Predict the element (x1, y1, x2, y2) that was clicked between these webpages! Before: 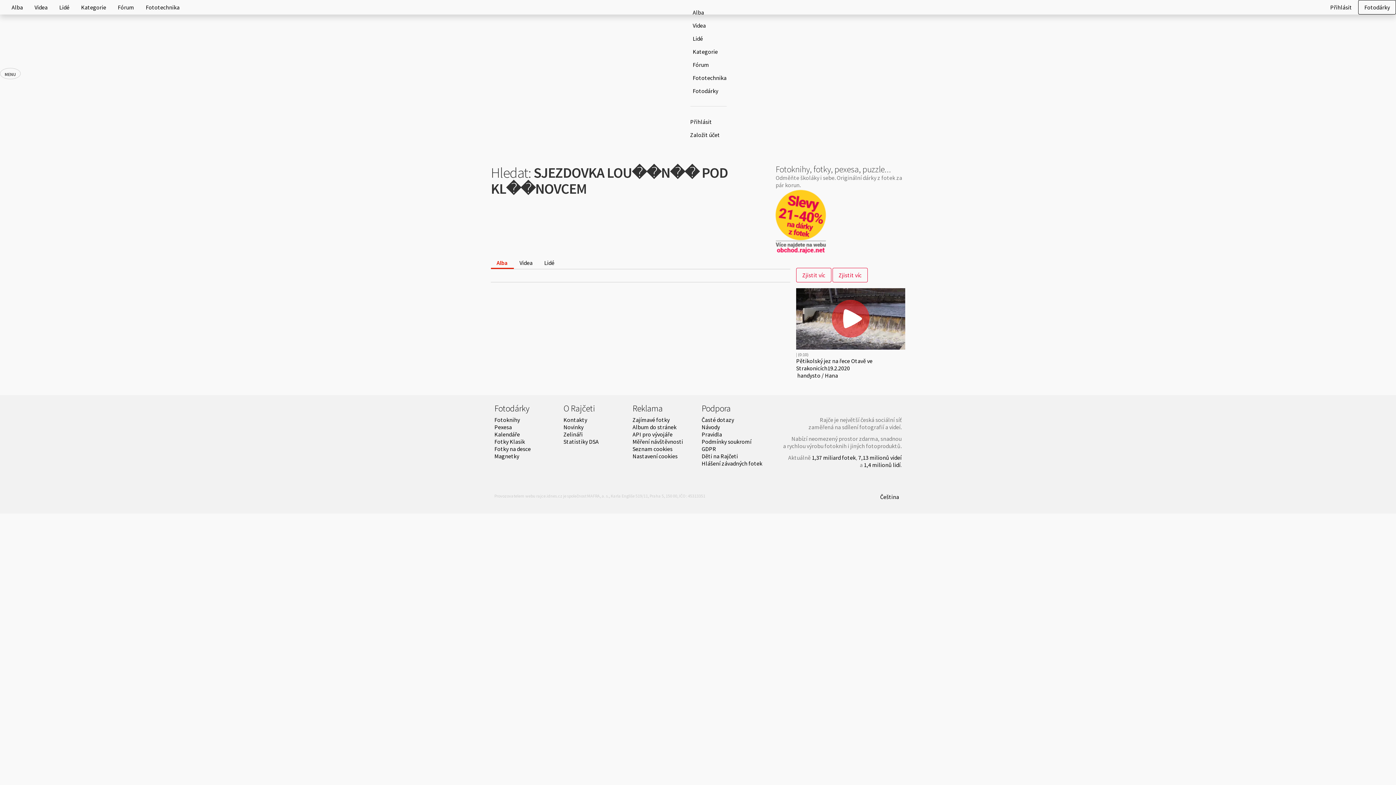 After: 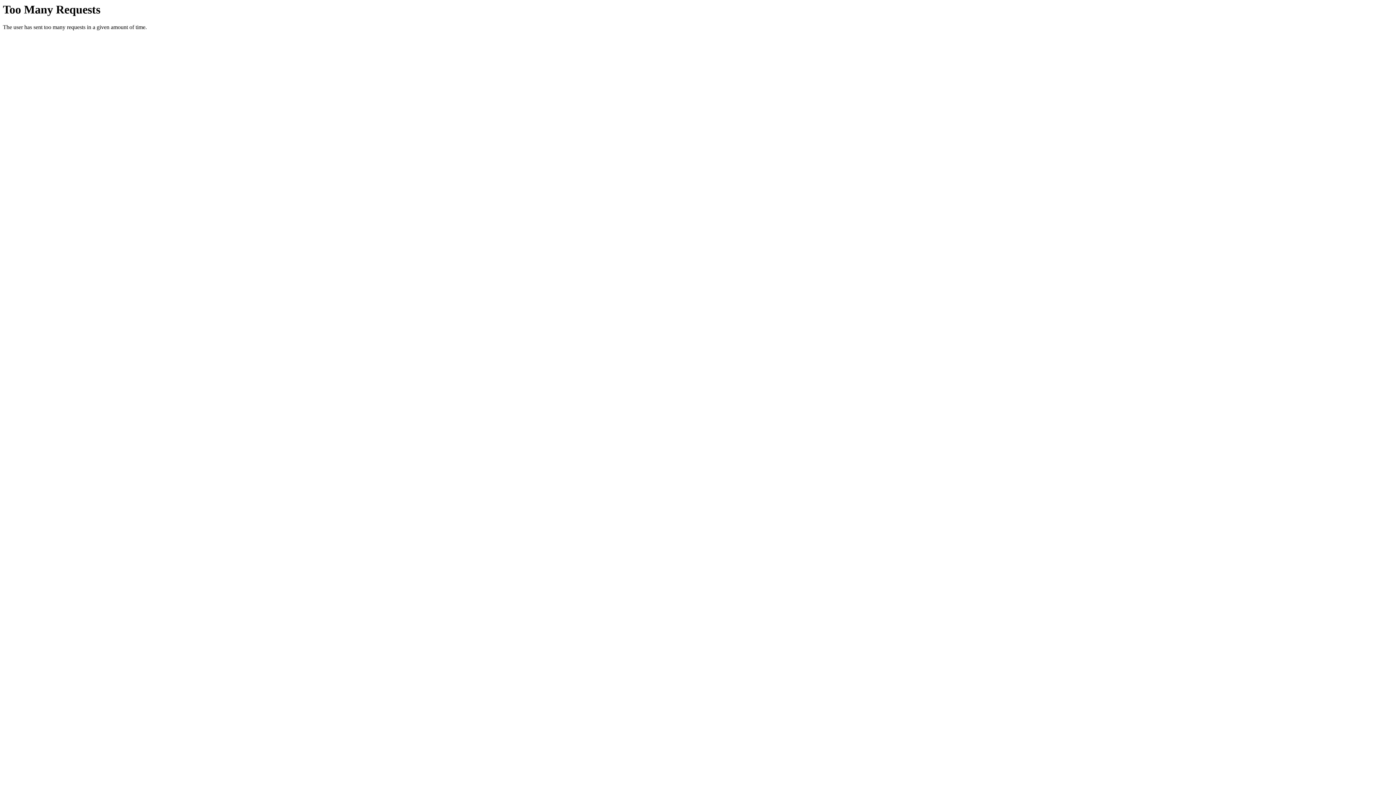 Action: bbox: (563, 438, 598, 445) label: Statistiky DSA